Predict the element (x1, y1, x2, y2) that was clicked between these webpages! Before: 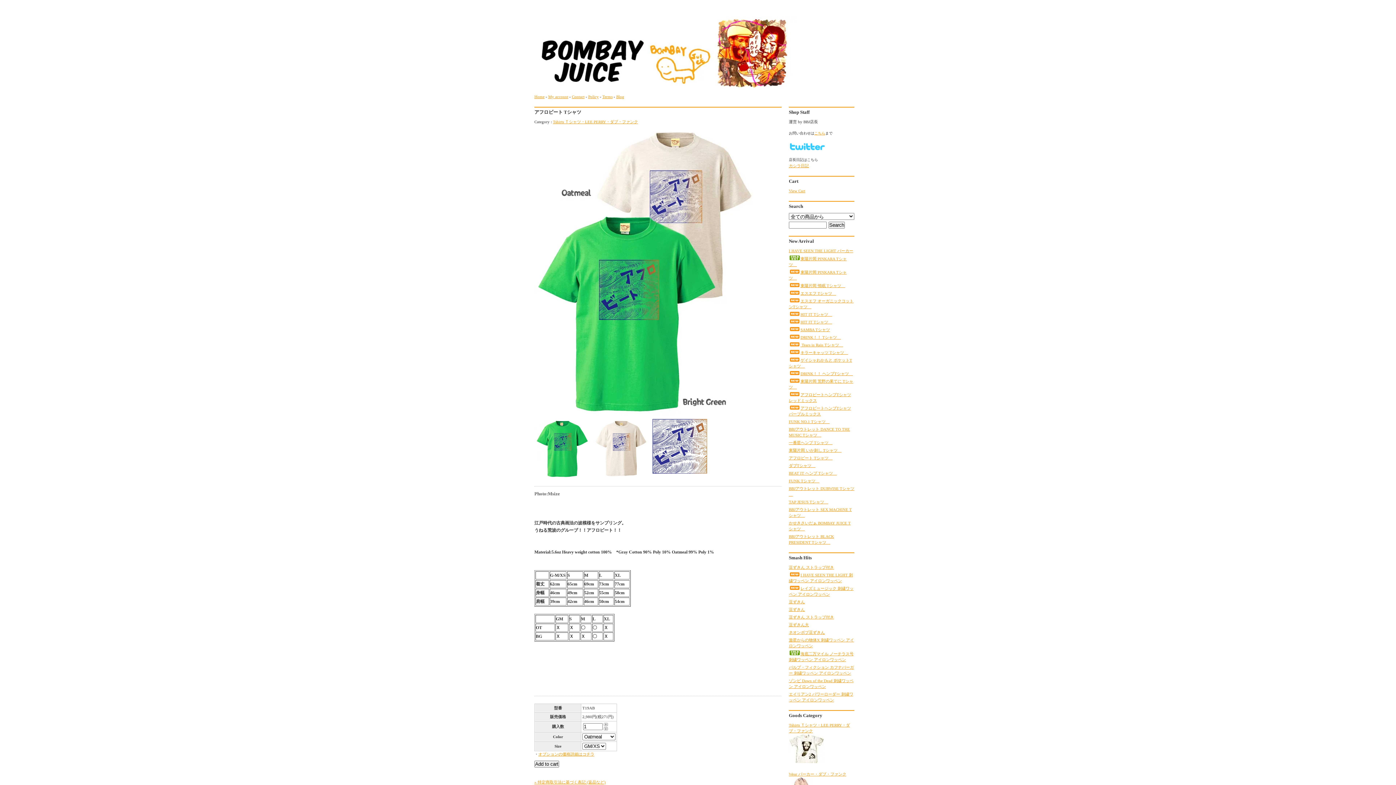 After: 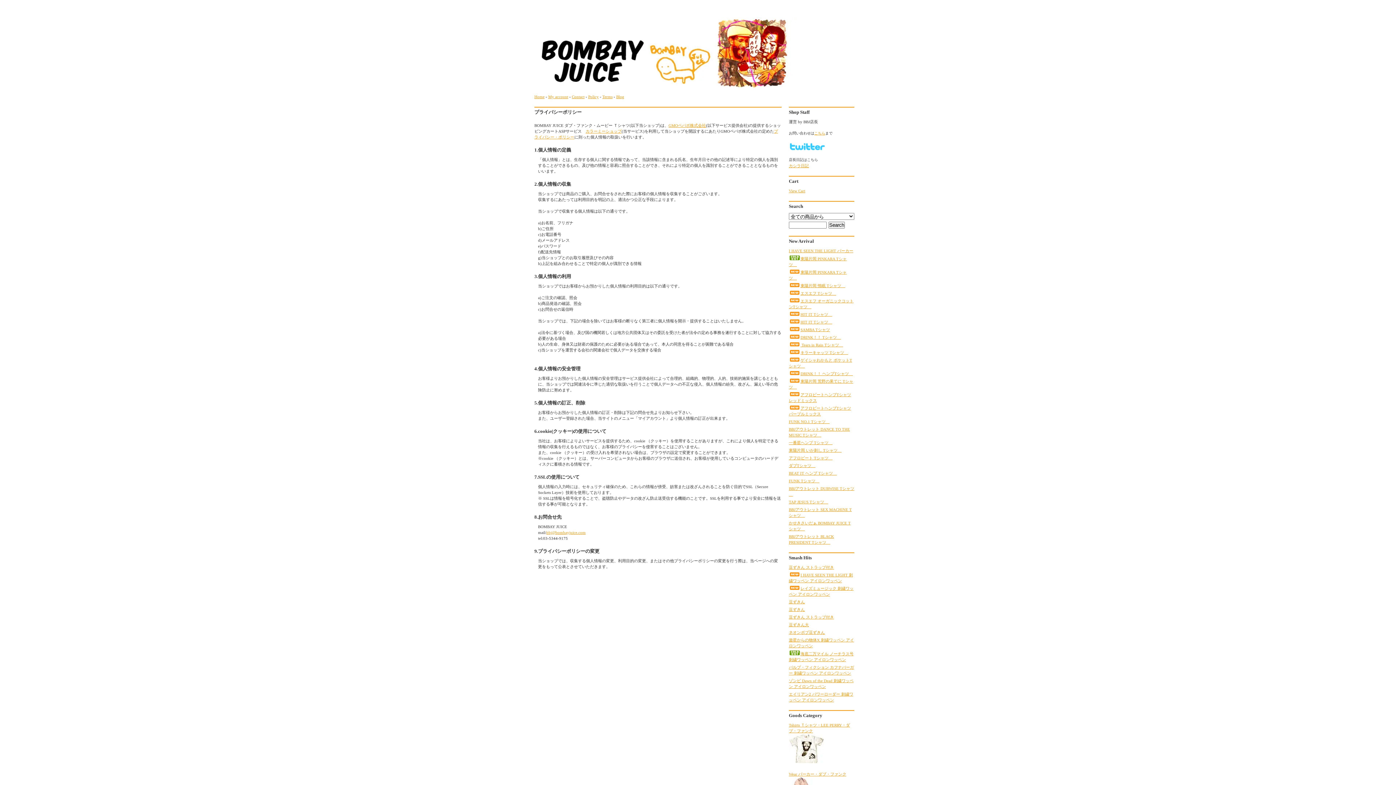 Action: label: Policy bbox: (588, 94, 598, 98)